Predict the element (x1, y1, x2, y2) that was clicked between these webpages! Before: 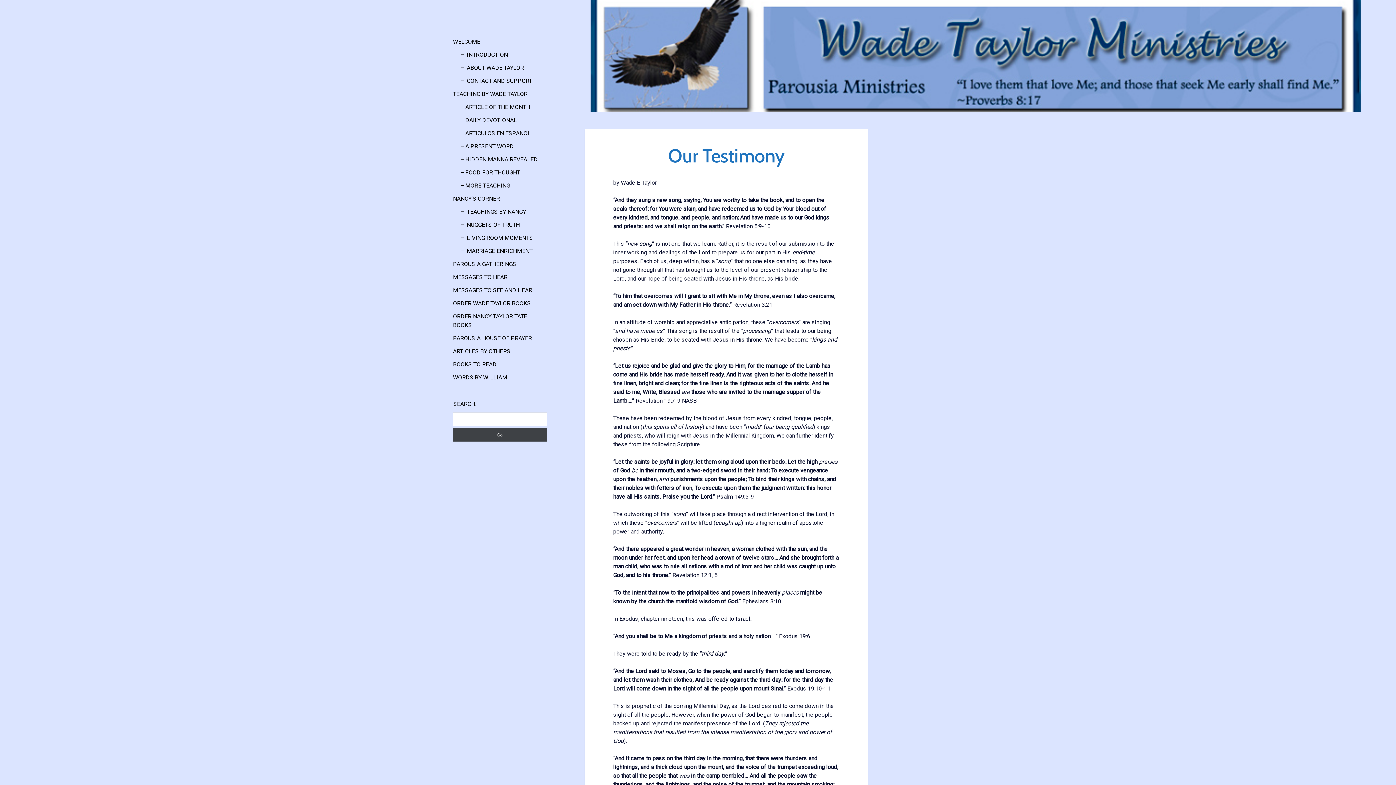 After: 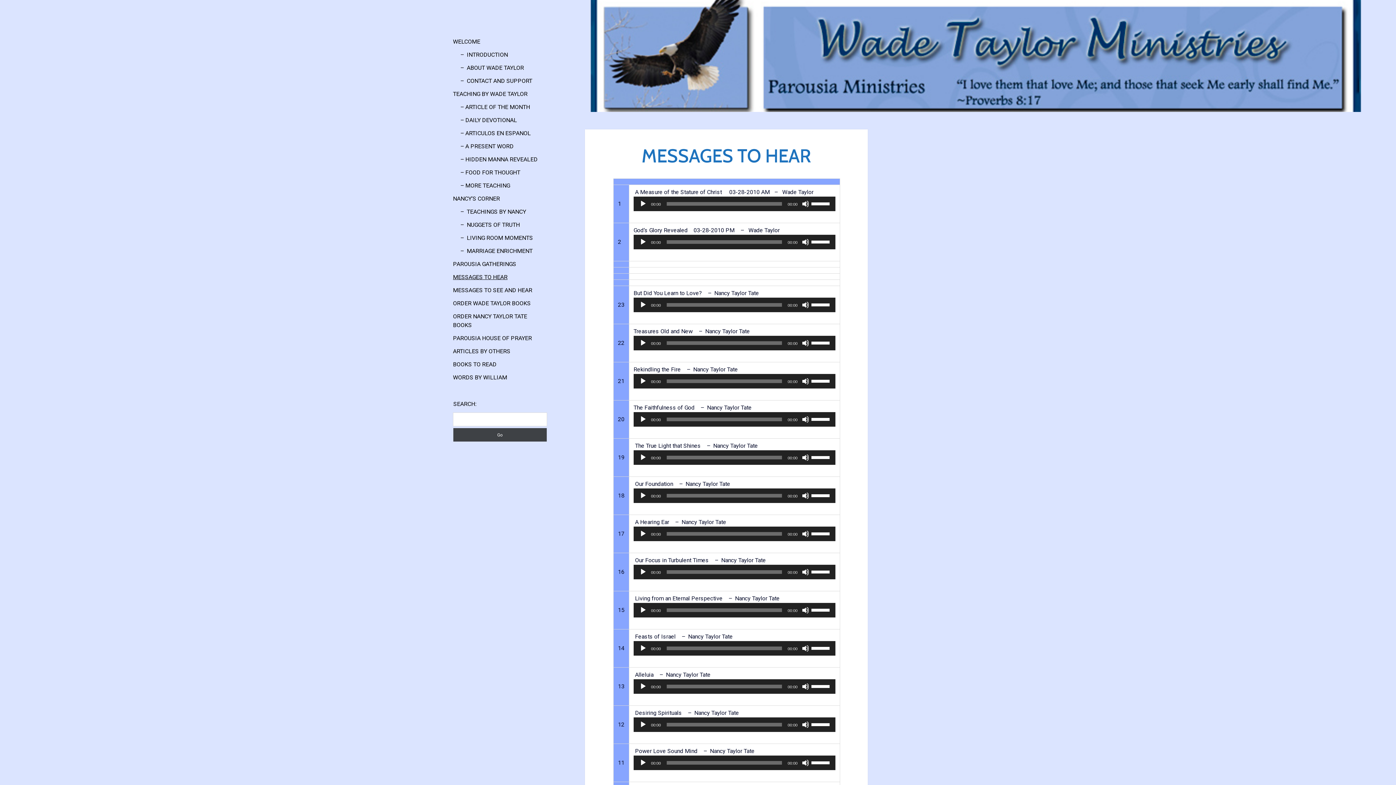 Action: label: MESSAGES TO HEAR bbox: (453, 273, 507, 281)